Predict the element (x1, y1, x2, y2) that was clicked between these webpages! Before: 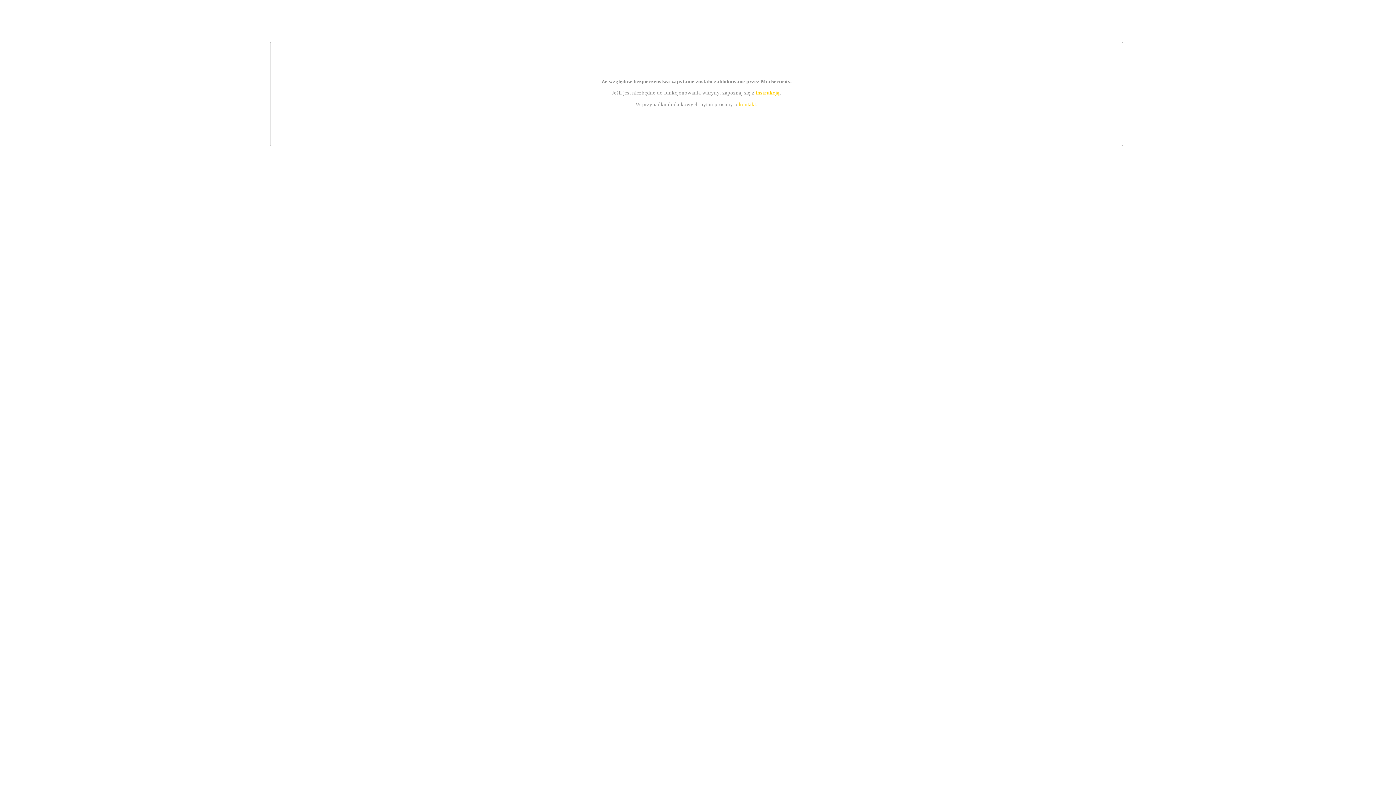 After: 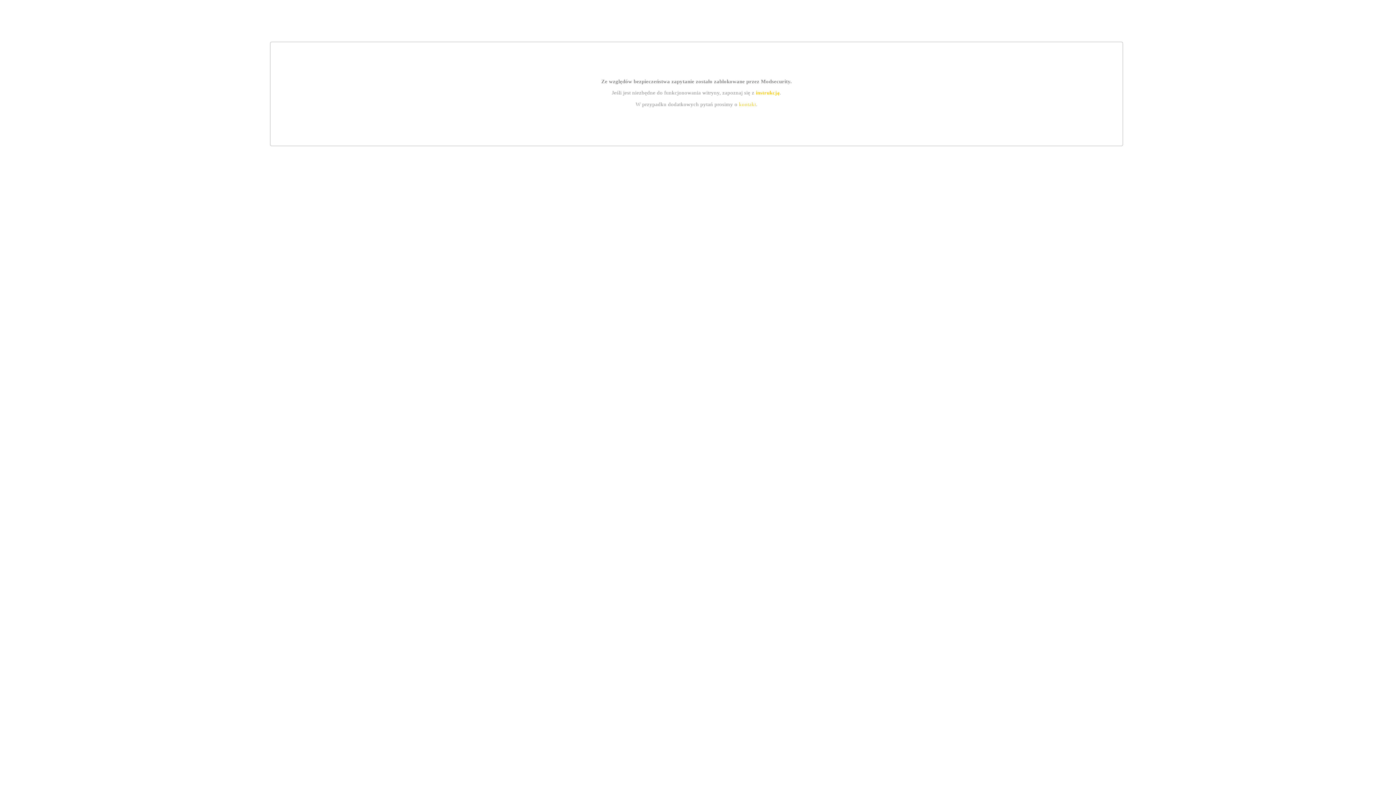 Action: label: kontakt bbox: (739, 101, 756, 107)